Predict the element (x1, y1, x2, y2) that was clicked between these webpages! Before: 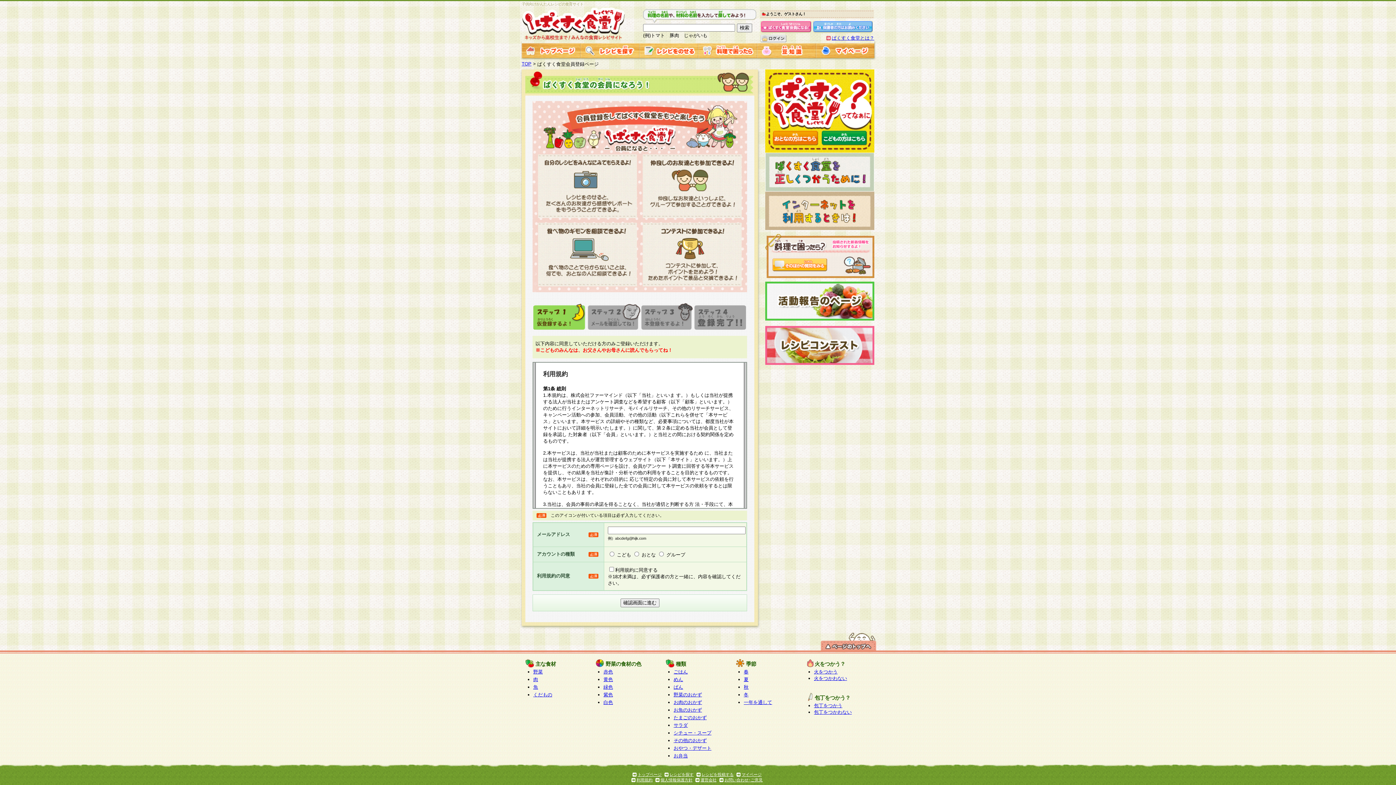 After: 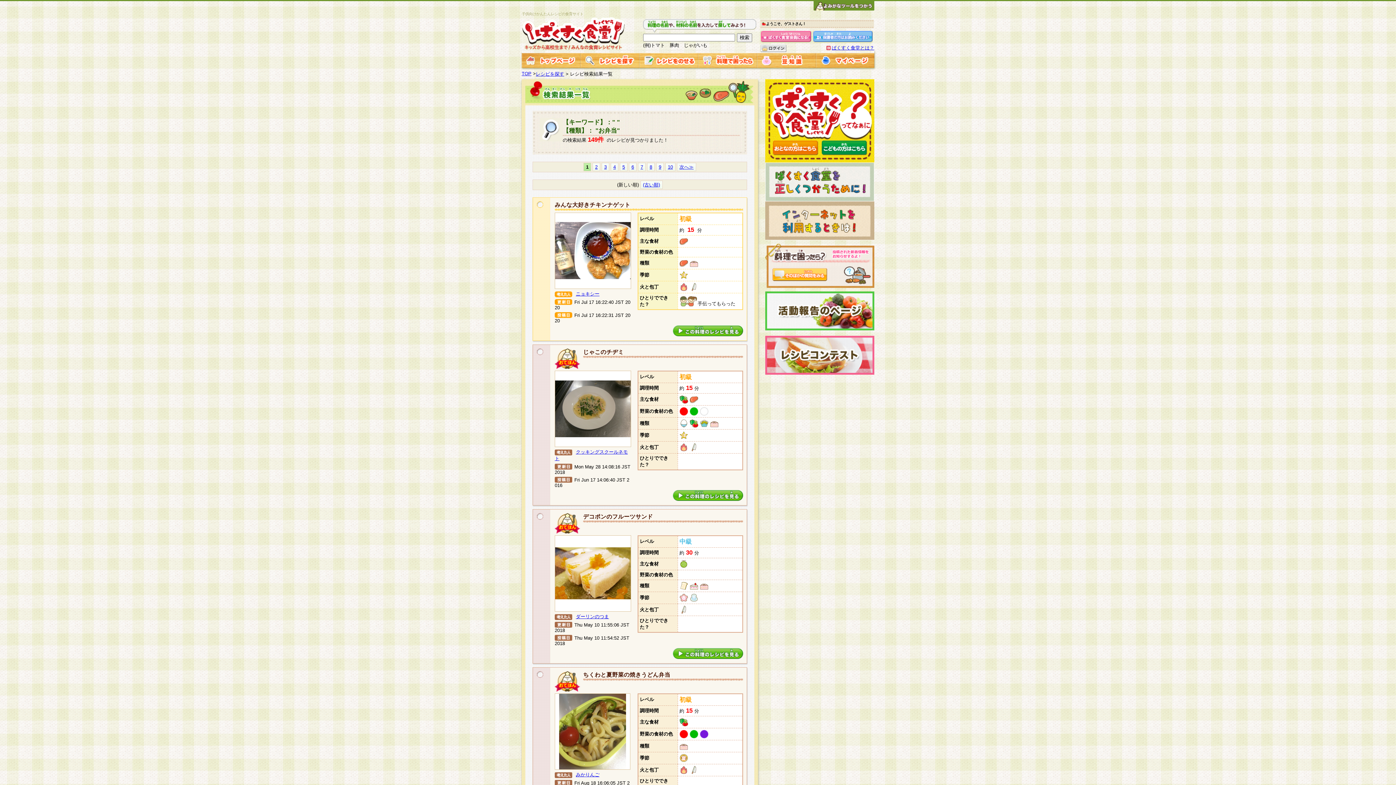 Action: label: お弁当 bbox: (673, 753, 688, 758)